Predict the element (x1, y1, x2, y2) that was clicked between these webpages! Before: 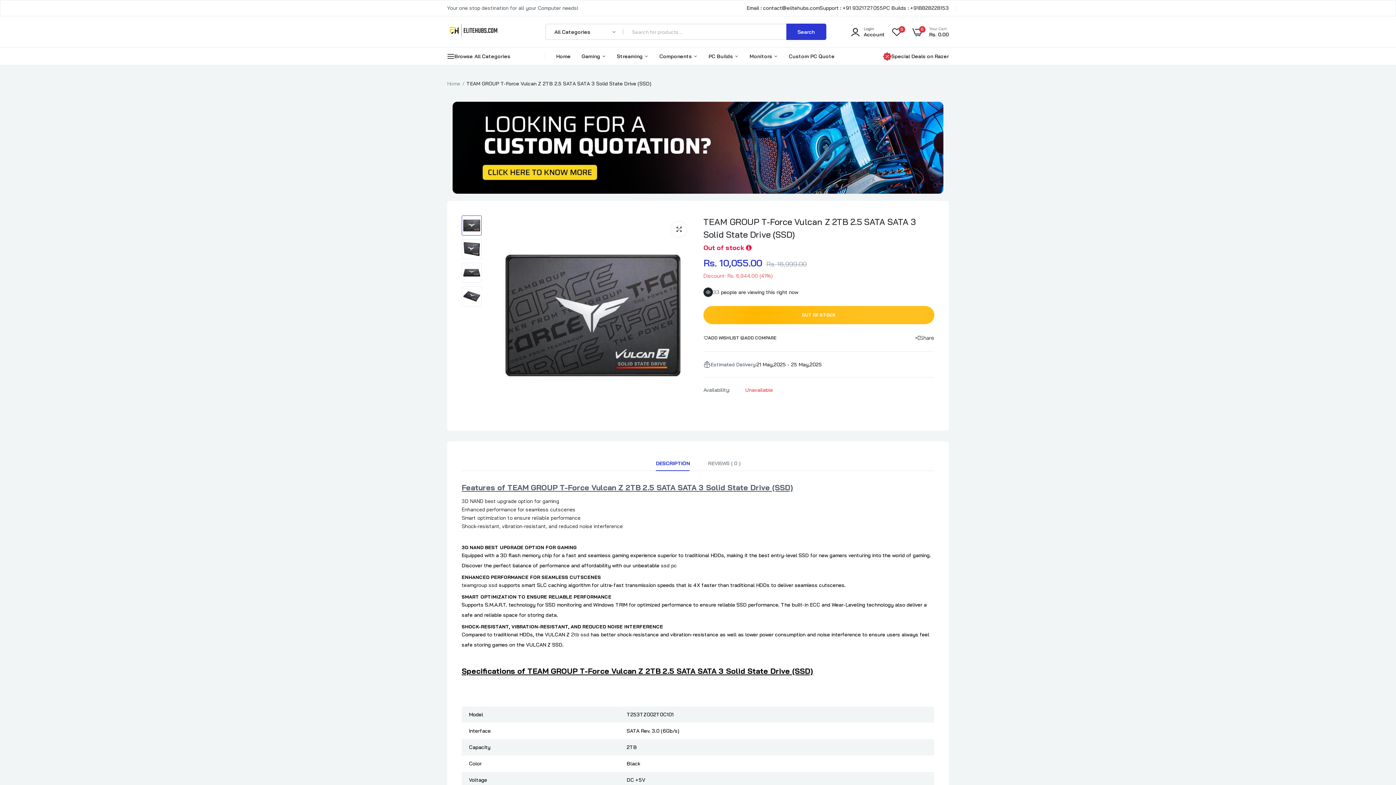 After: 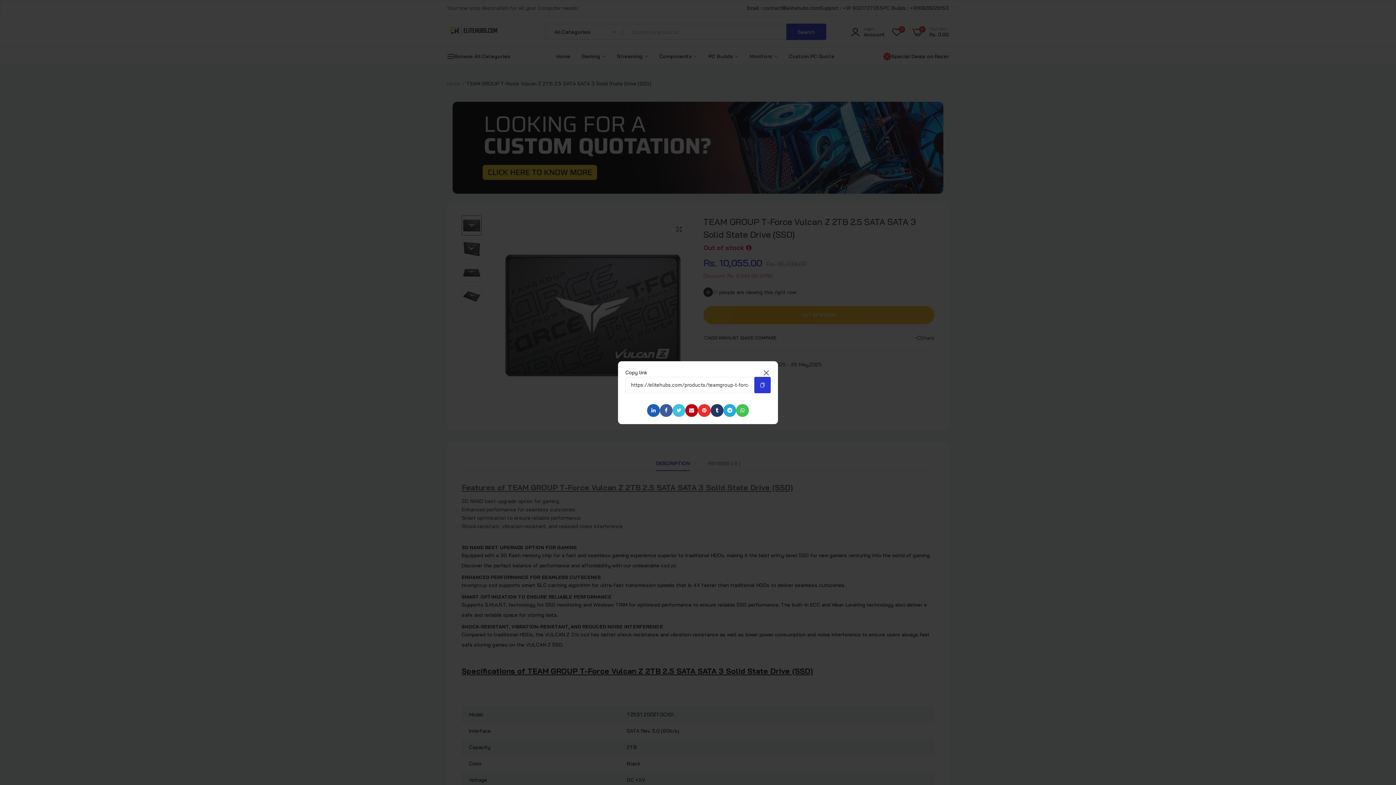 Action: label: Share bbox: (915, 333, 934, 342)